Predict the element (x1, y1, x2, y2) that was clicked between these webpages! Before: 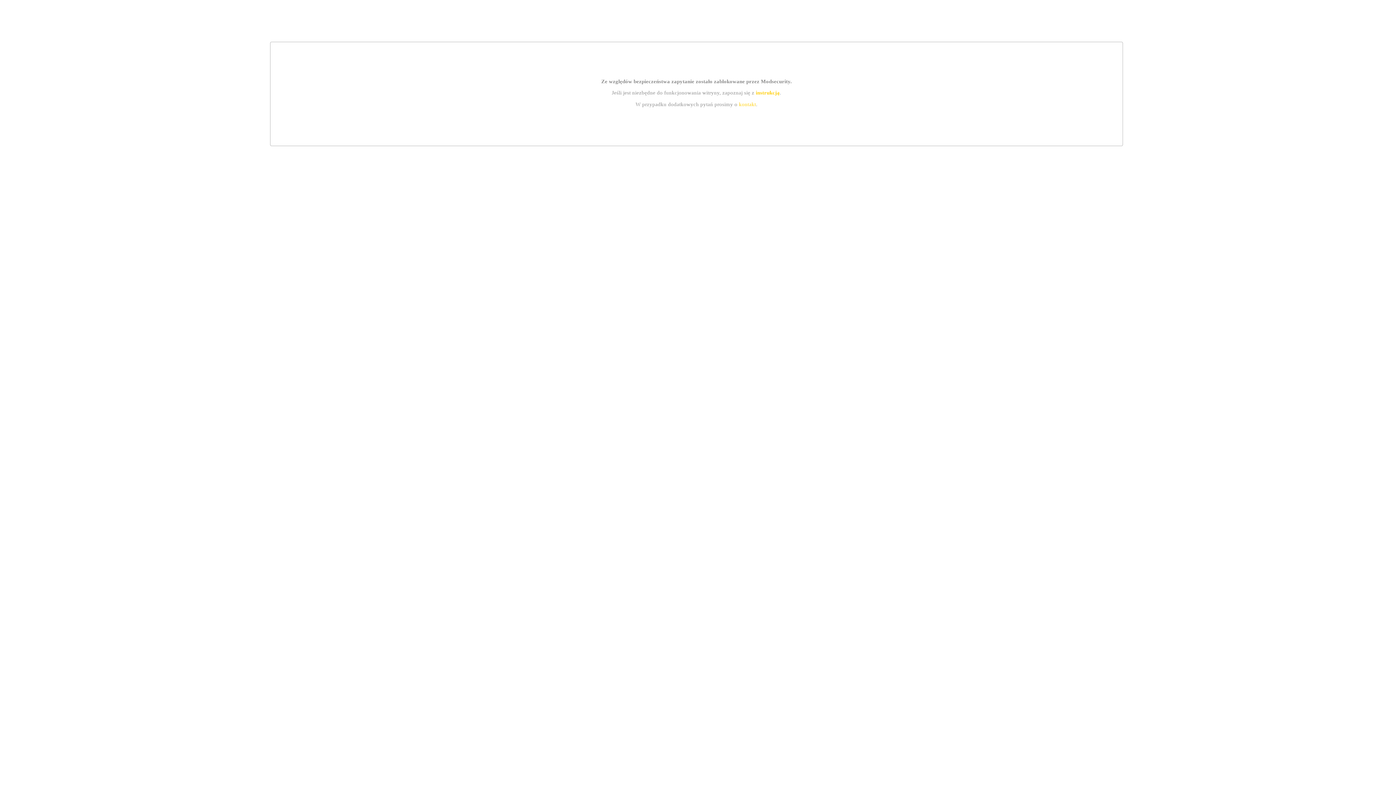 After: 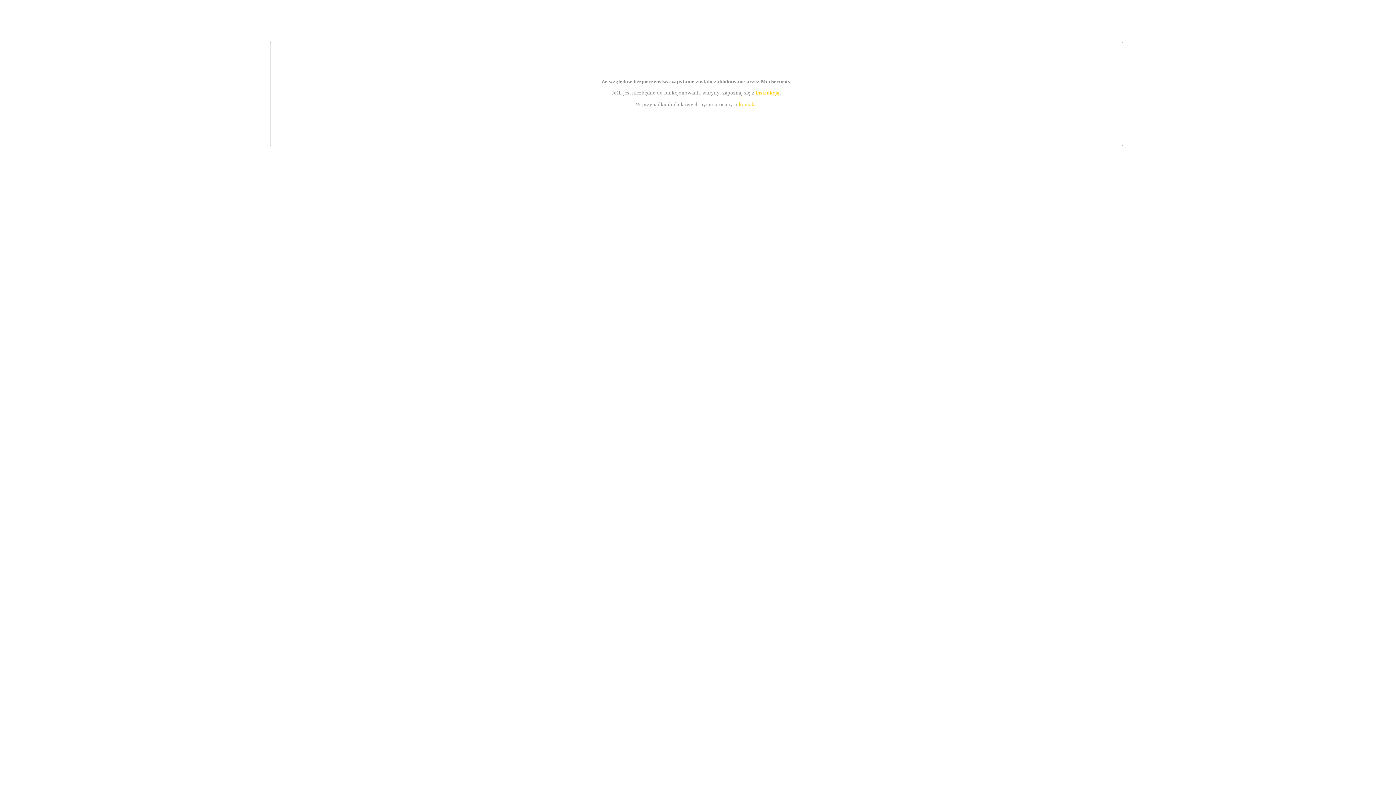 Action: label: instrukcją bbox: (755, 89, 779, 95)